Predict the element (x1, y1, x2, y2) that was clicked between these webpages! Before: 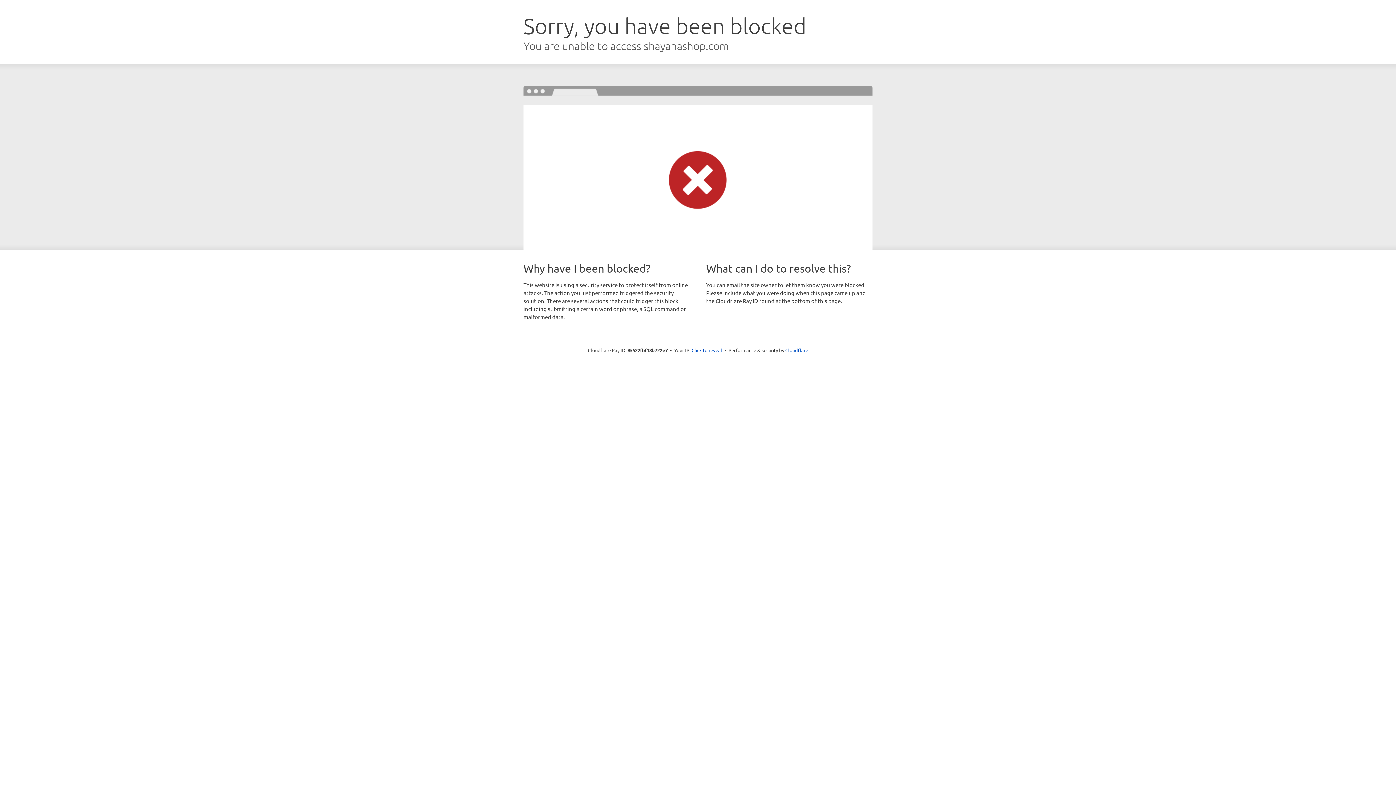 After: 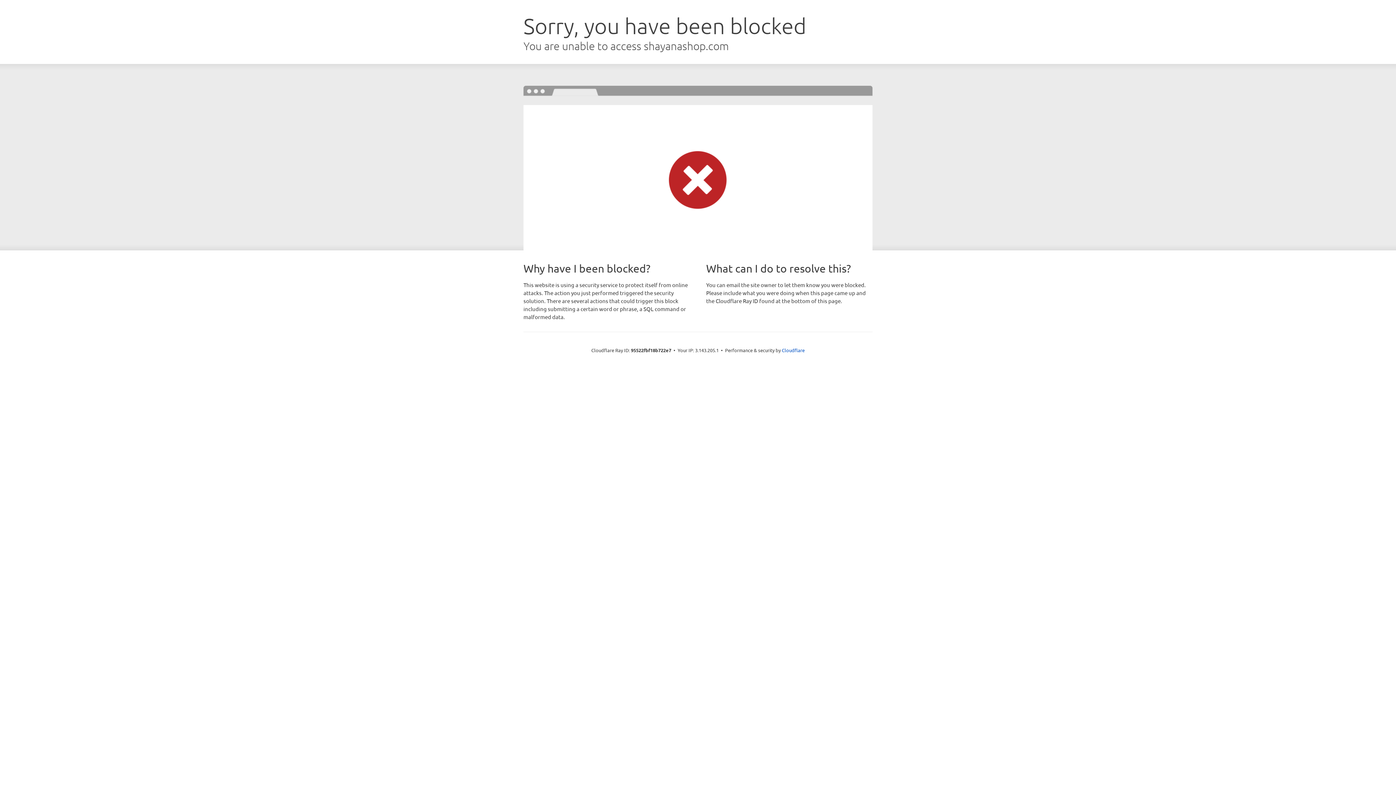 Action: label: Click to reveal bbox: (691, 346, 722, 353)